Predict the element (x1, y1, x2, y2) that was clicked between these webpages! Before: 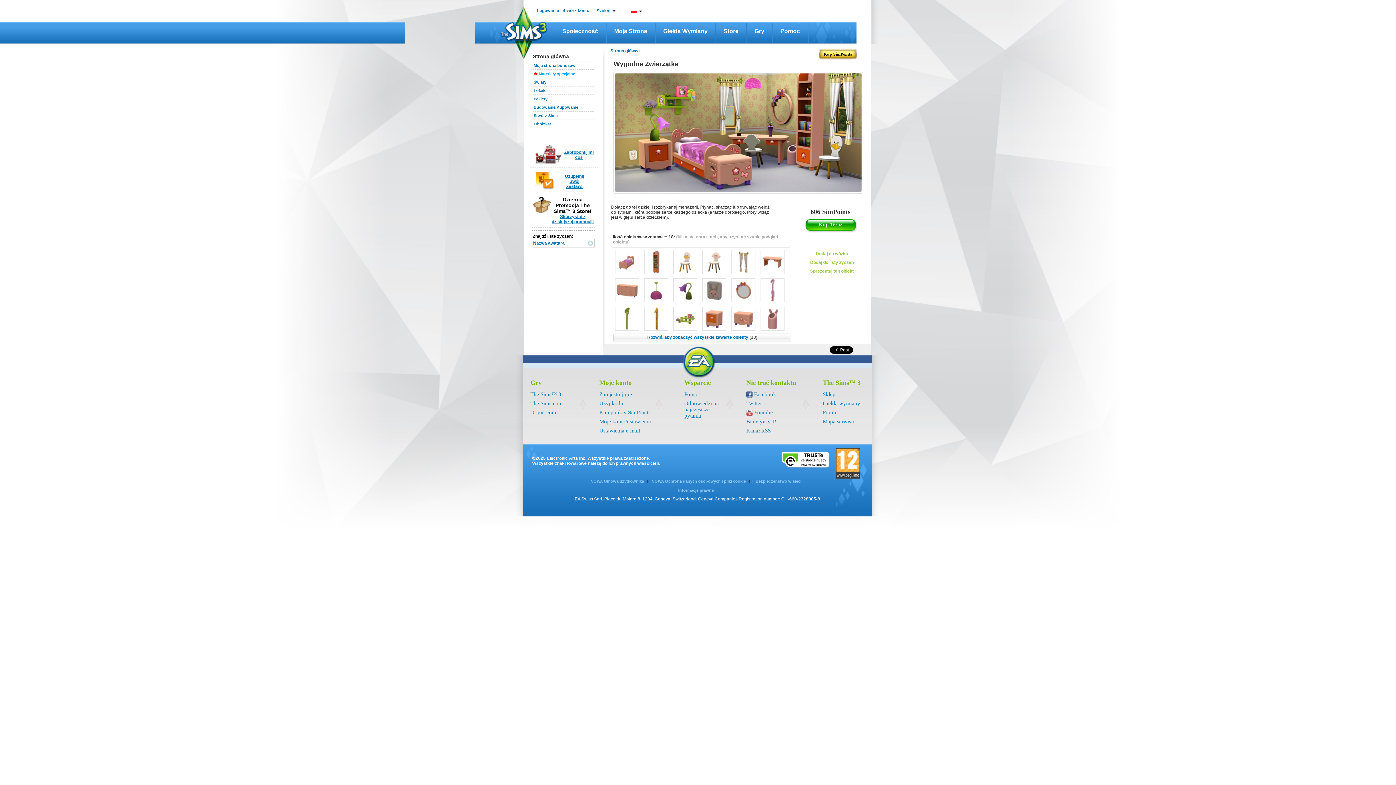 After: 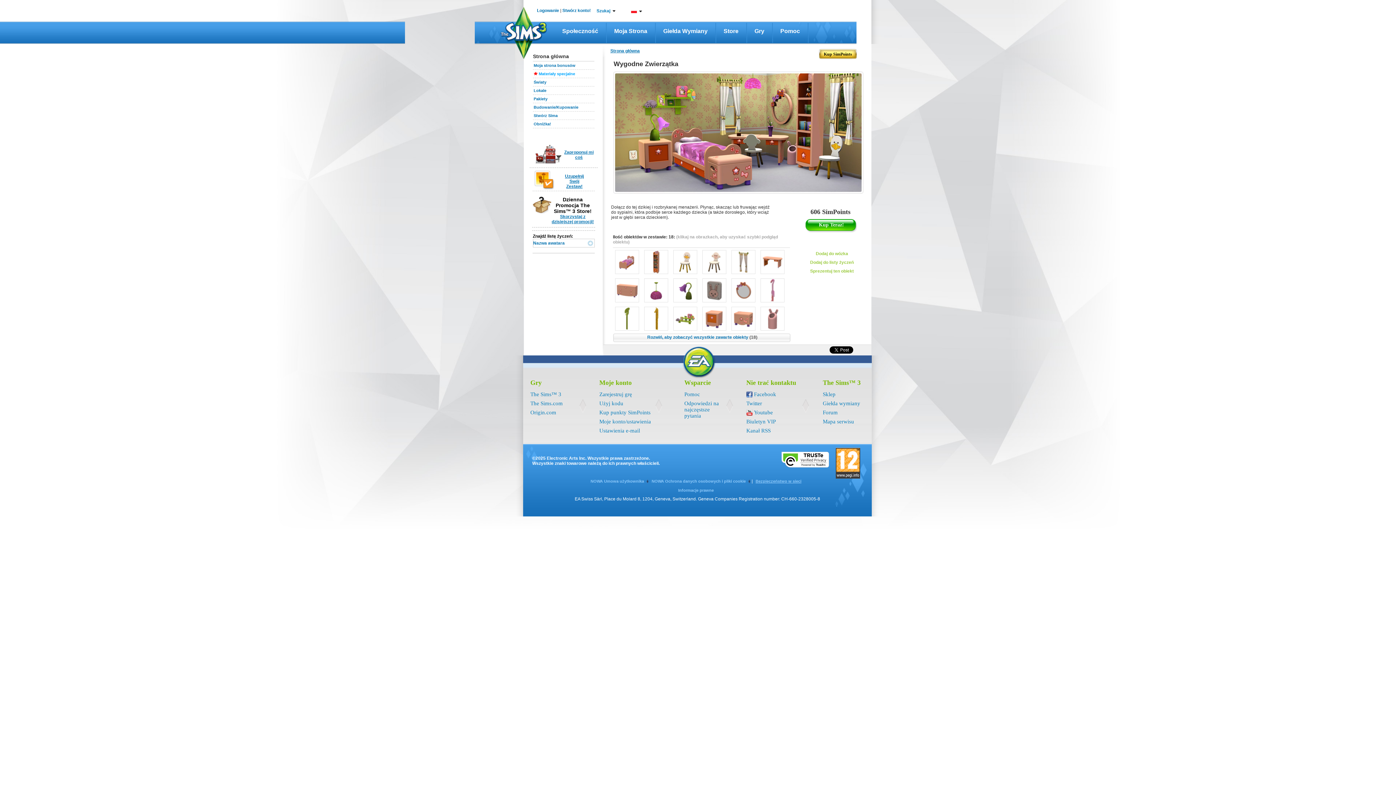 Action: label: Bezpieczeństwo w sieci bbox: (754, 479, 806, 483)